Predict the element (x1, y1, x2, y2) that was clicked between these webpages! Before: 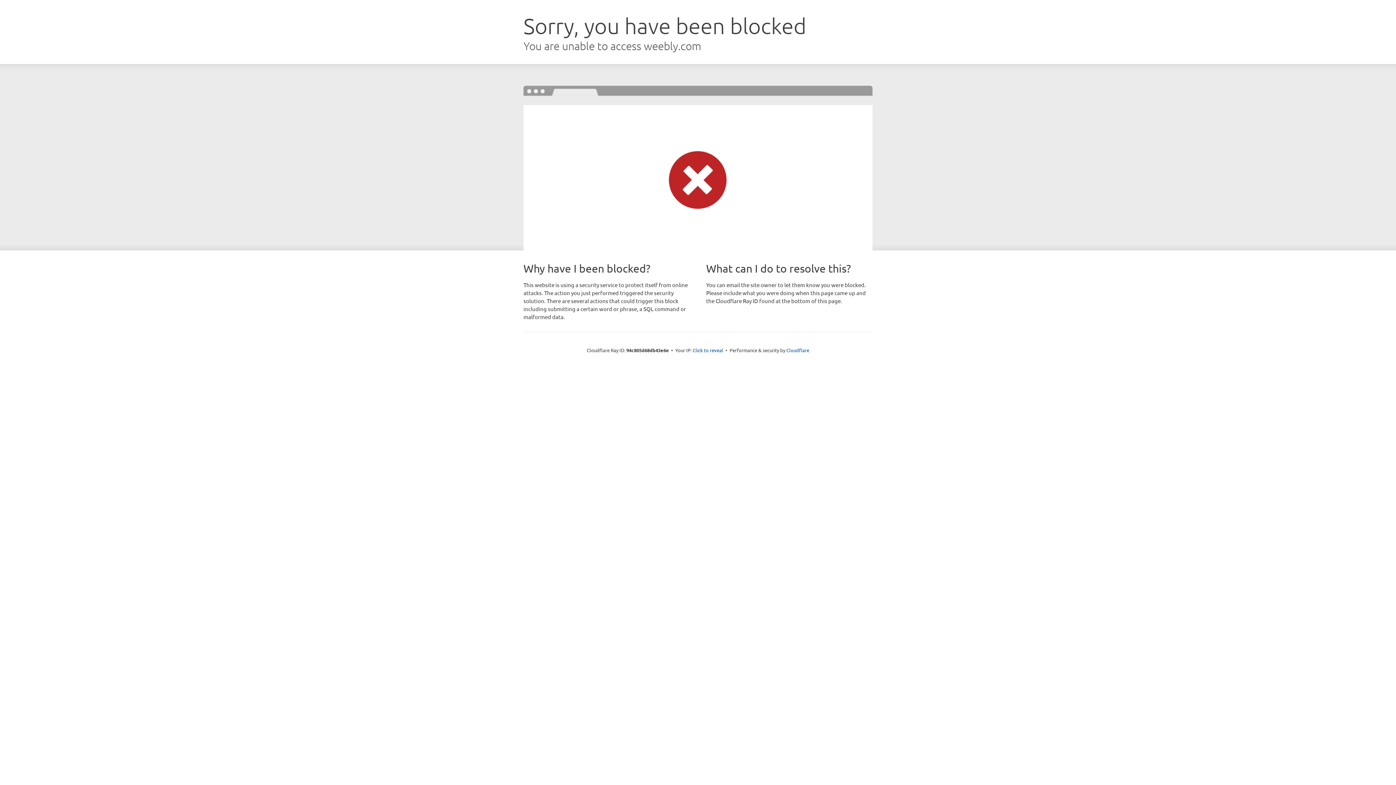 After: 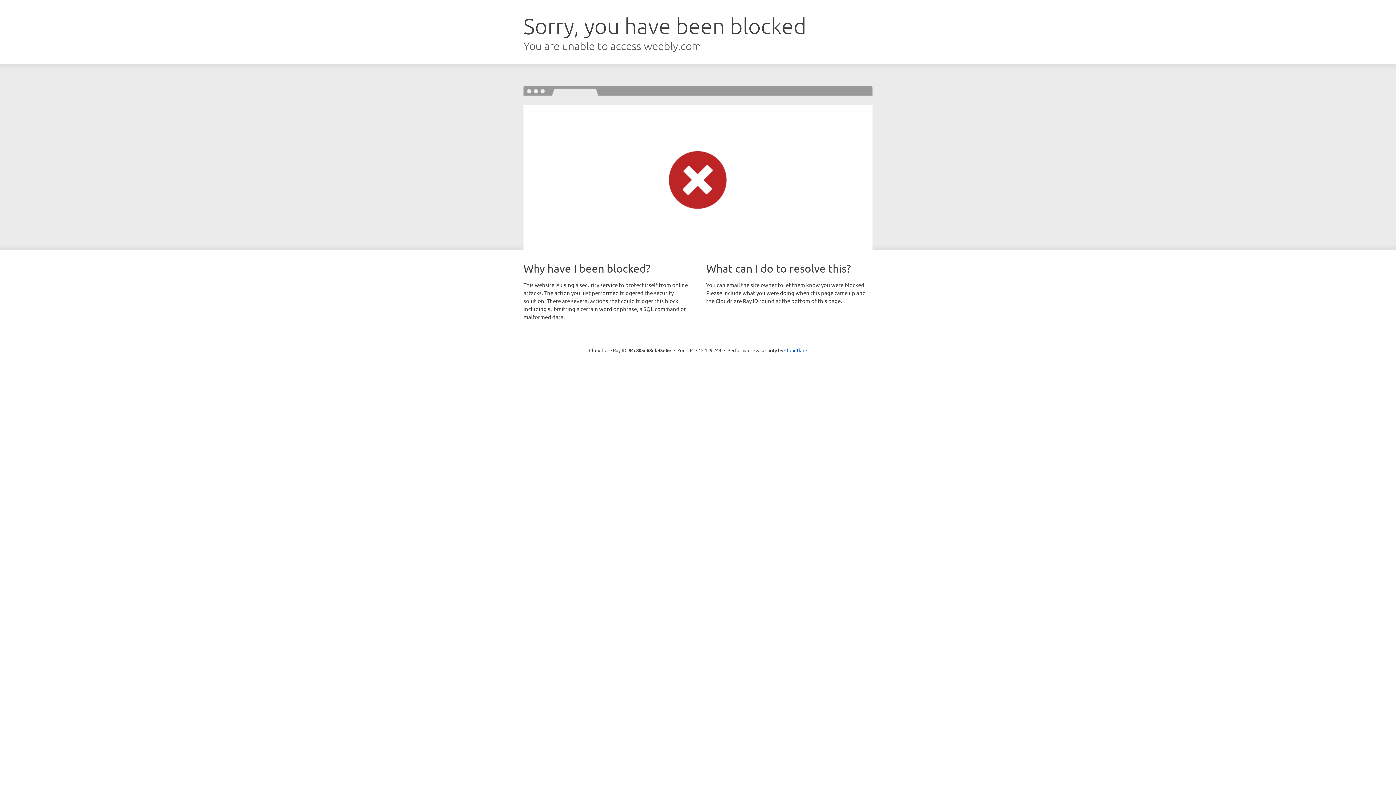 Action: bbox: (692, 346, 723, 353) label: Click to reveal